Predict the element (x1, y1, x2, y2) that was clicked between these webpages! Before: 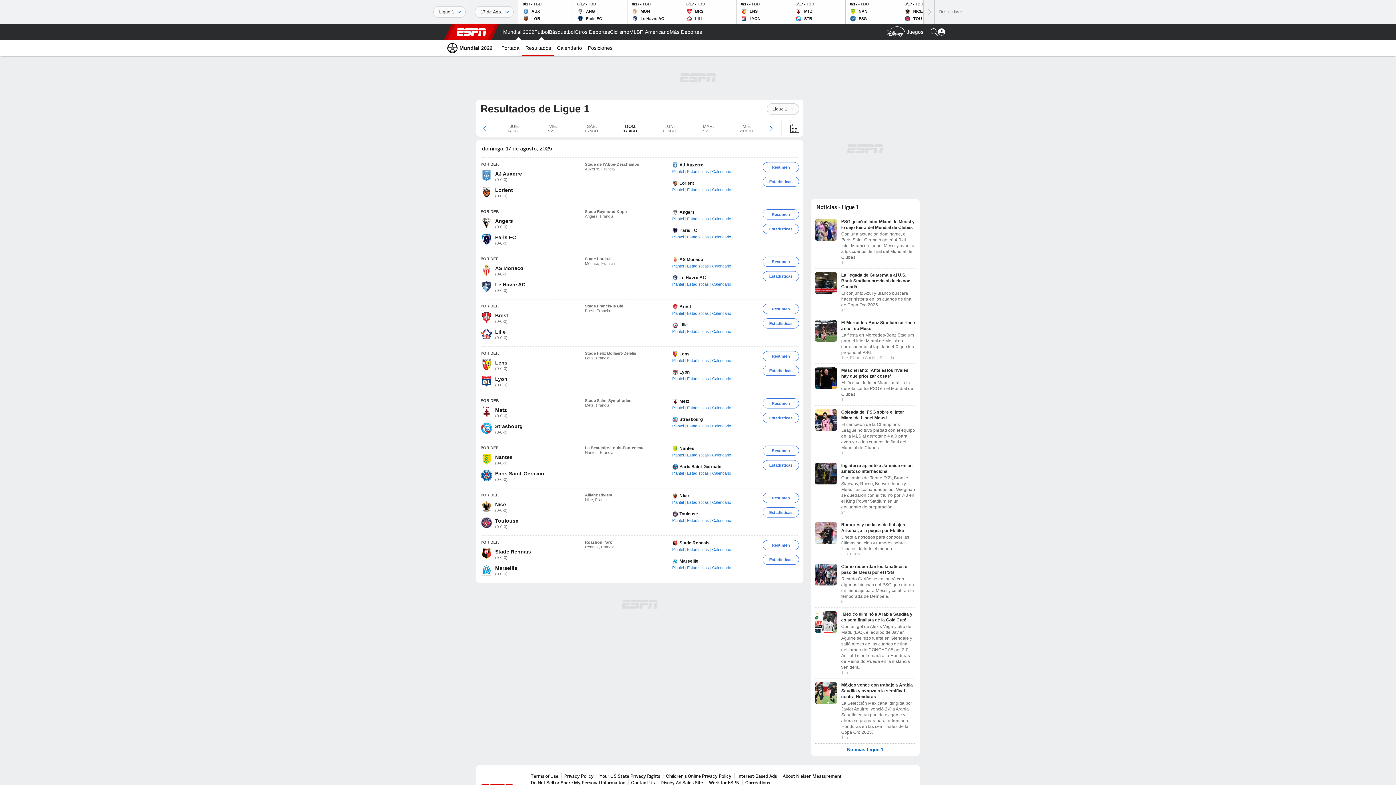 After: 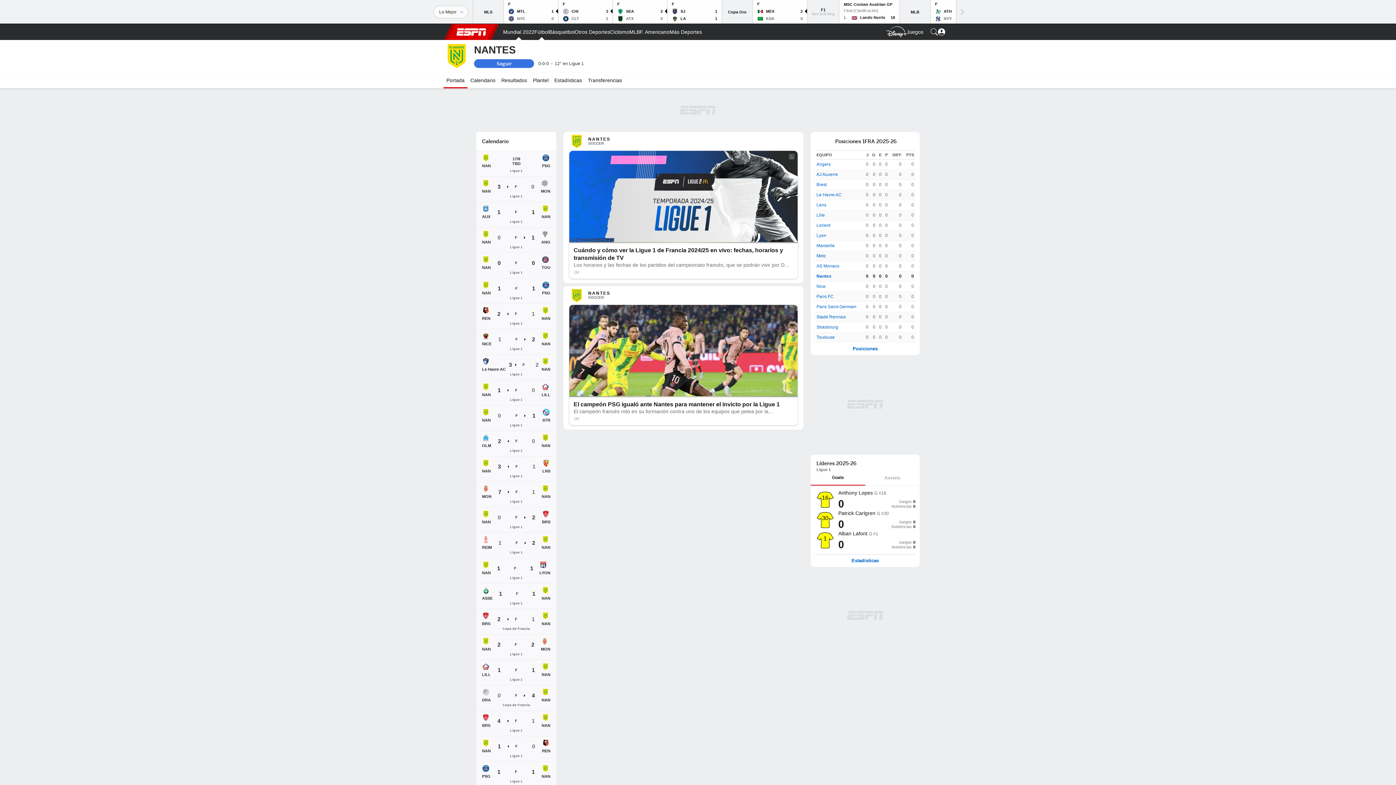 Action: bbox: (495, 454, 512, 461) label: Nantes